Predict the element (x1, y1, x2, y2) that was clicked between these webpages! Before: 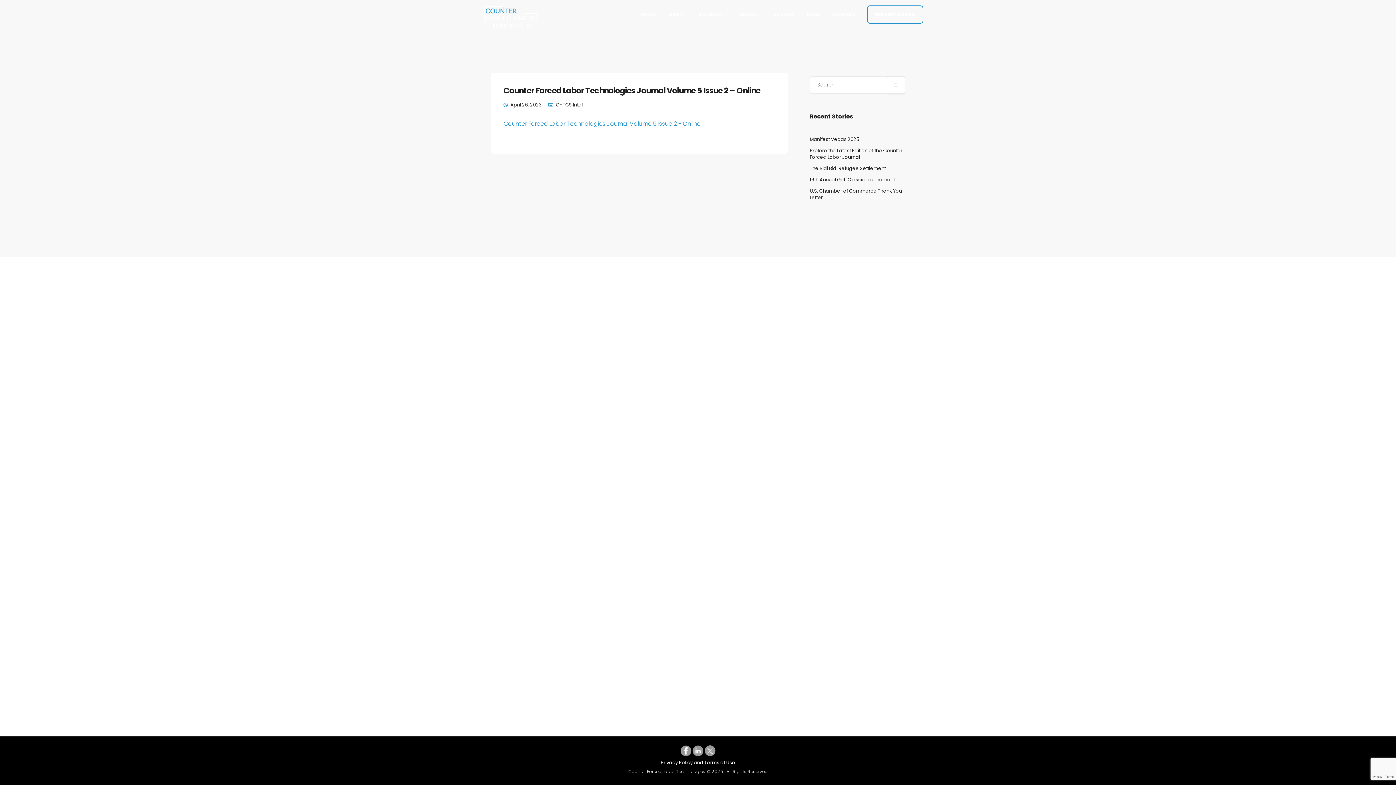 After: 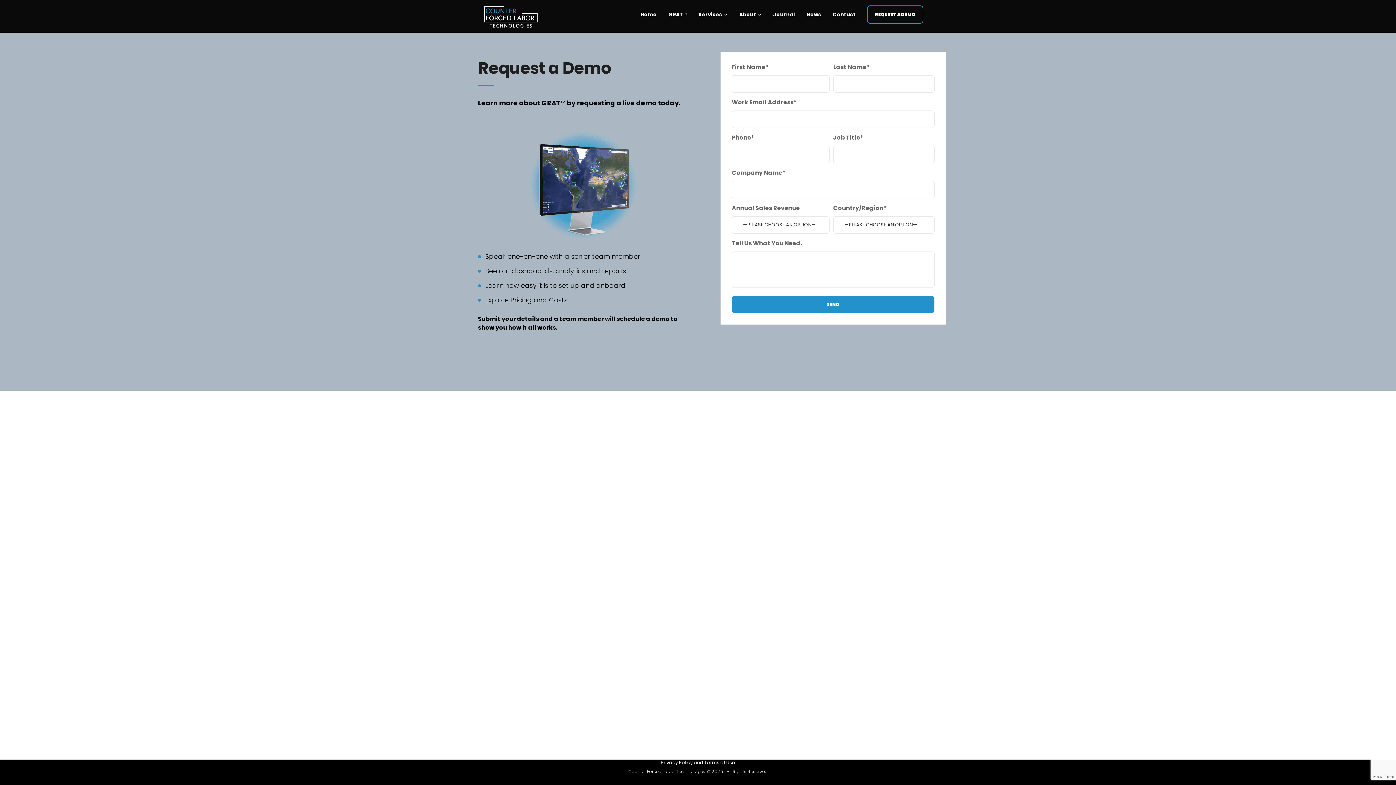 Action: label: REQUEST A DEMO bbox: (867, 5, 923, 23)